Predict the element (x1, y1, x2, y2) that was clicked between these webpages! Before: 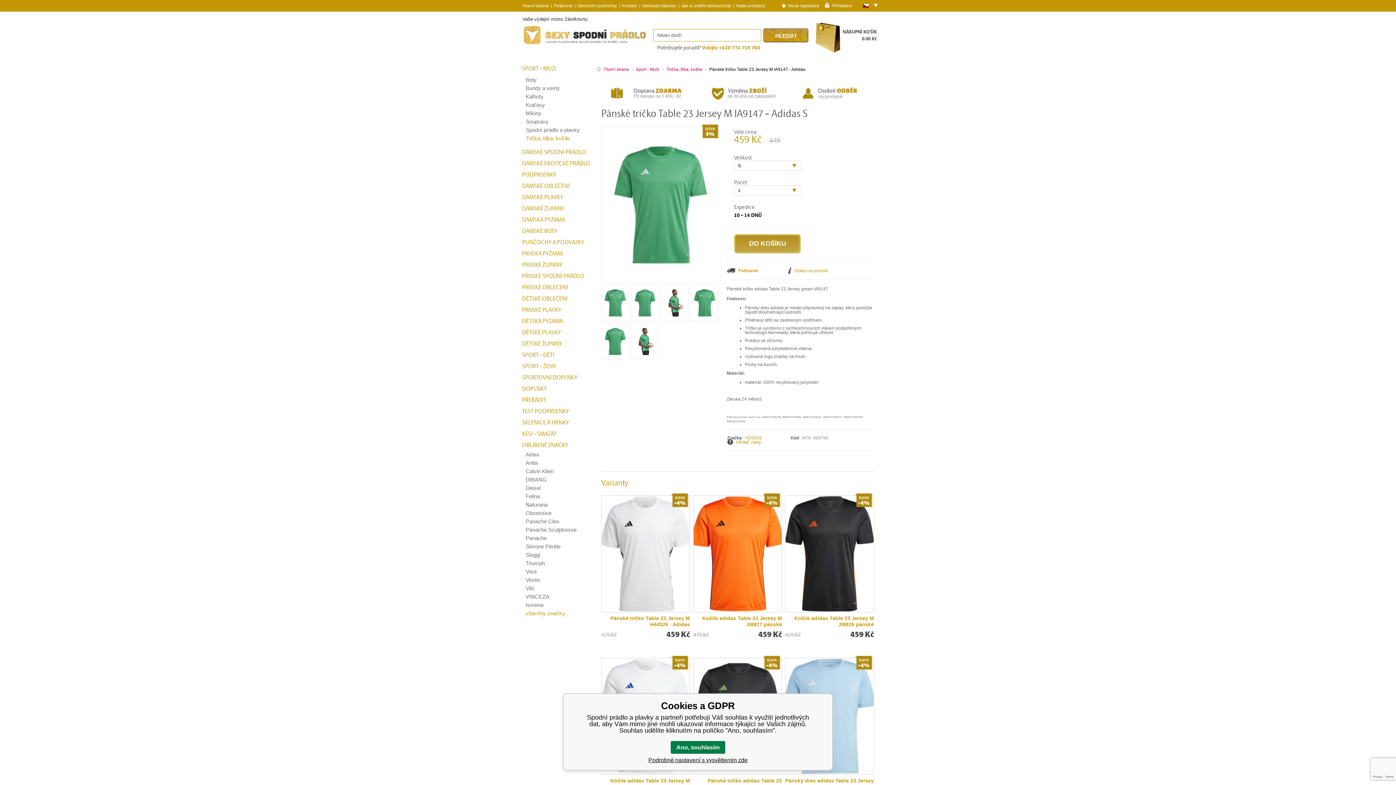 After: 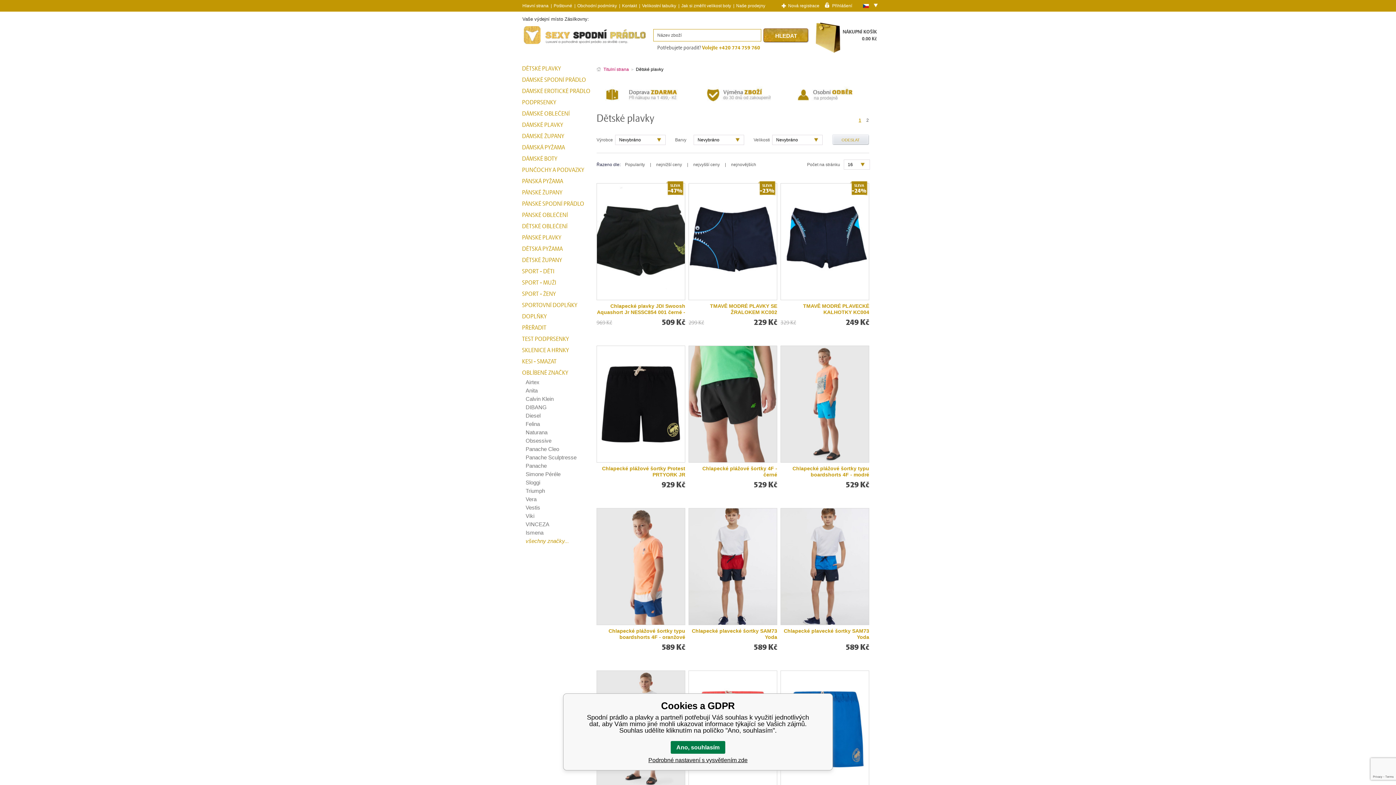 Action: bbox: (522, 329, 596, 335) label: DĚTSKÉ PLAVKY